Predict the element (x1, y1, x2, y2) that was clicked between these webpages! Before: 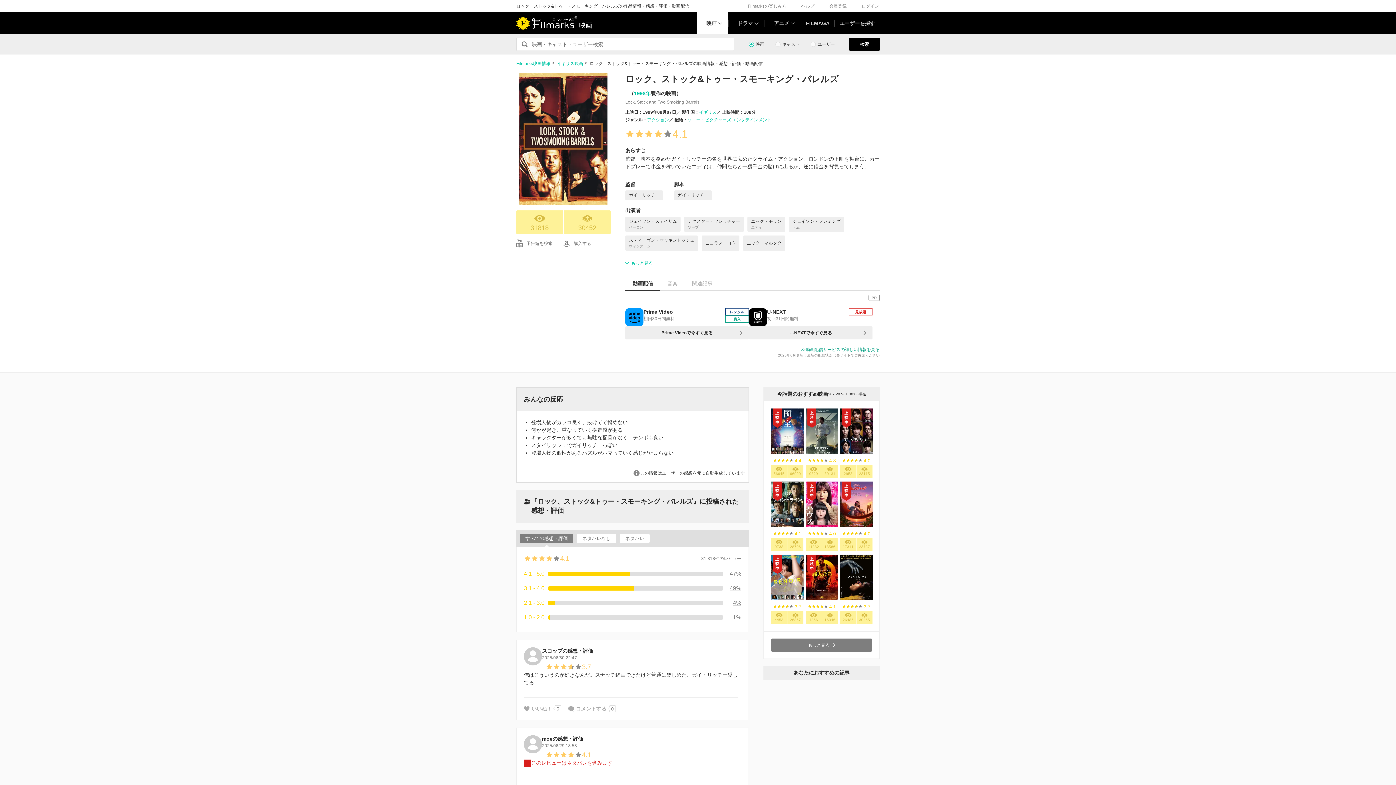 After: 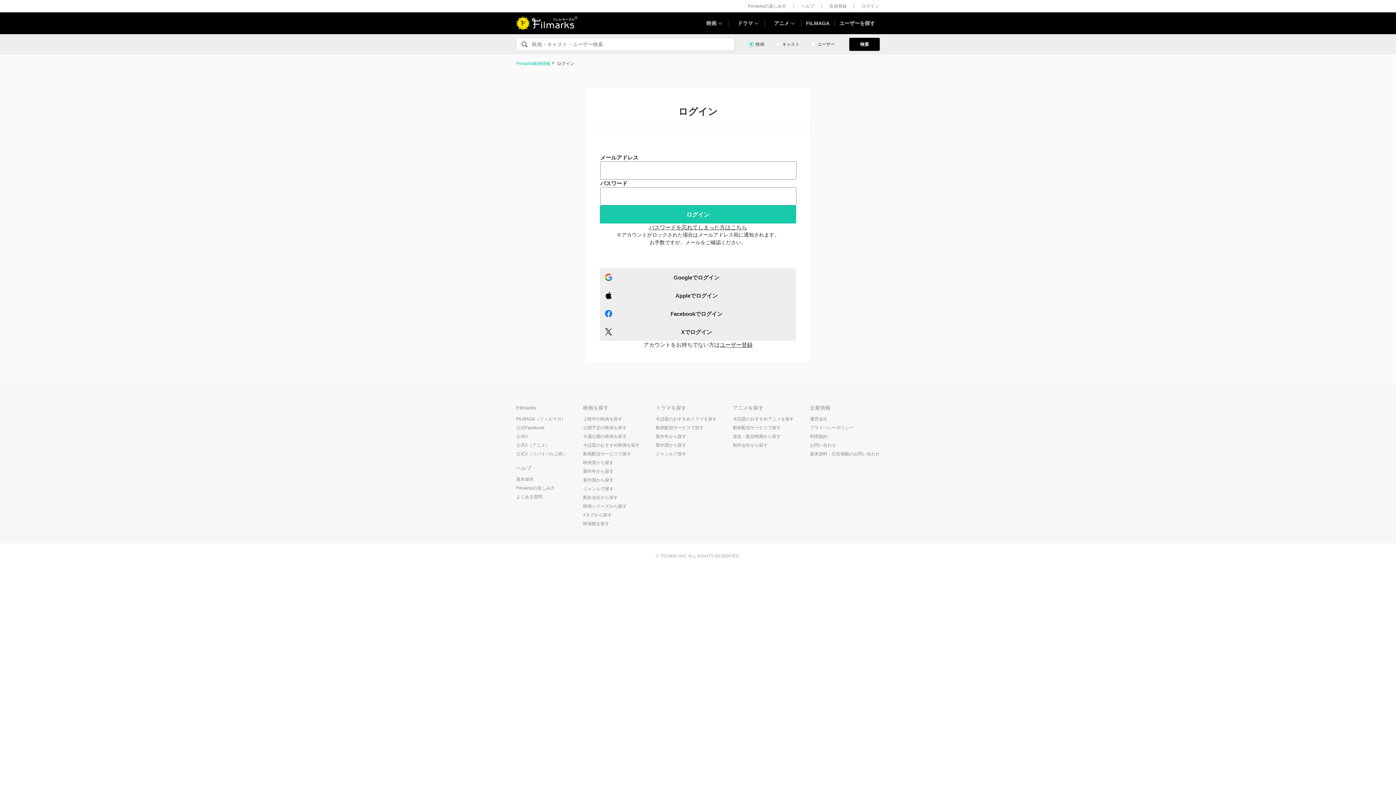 Action: bbox: (805, 465, 821, 478) label: 9829